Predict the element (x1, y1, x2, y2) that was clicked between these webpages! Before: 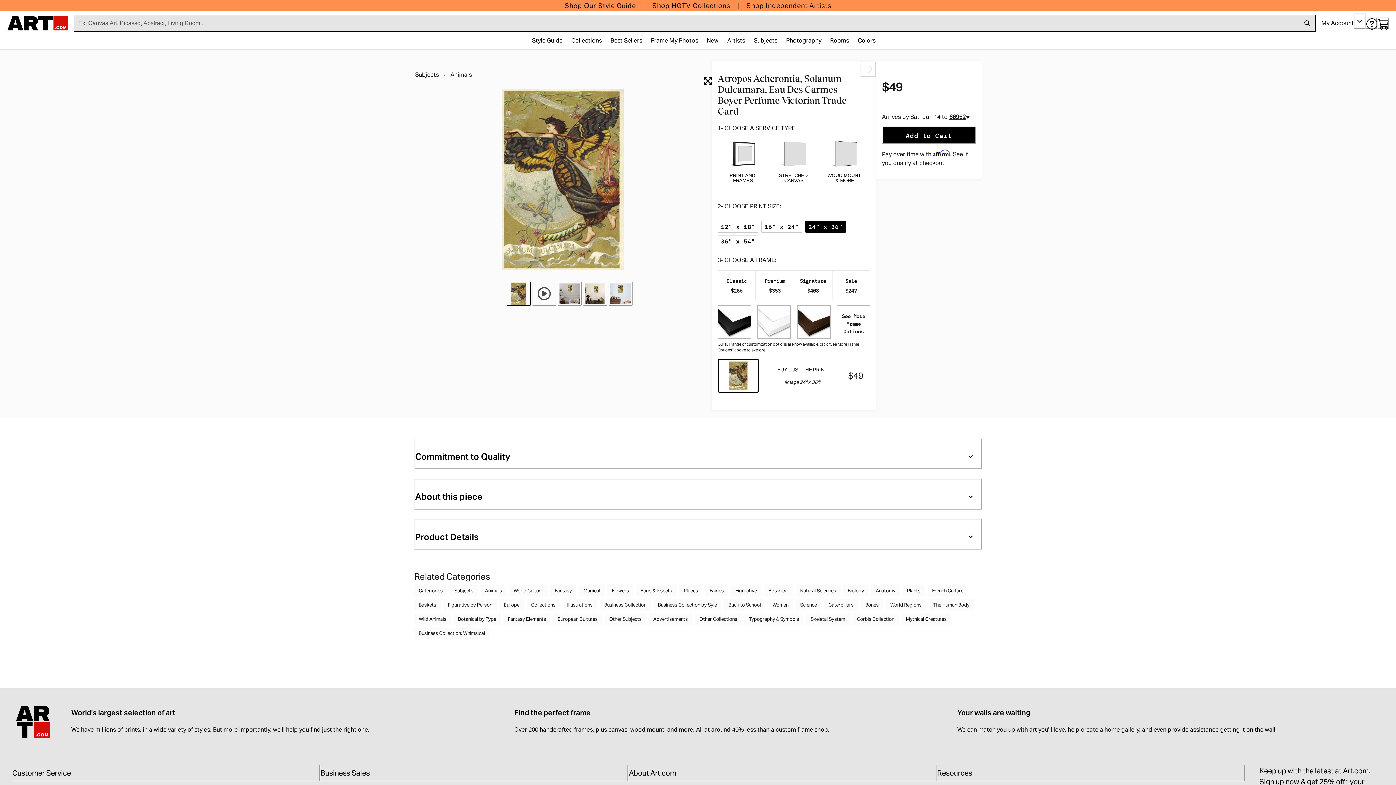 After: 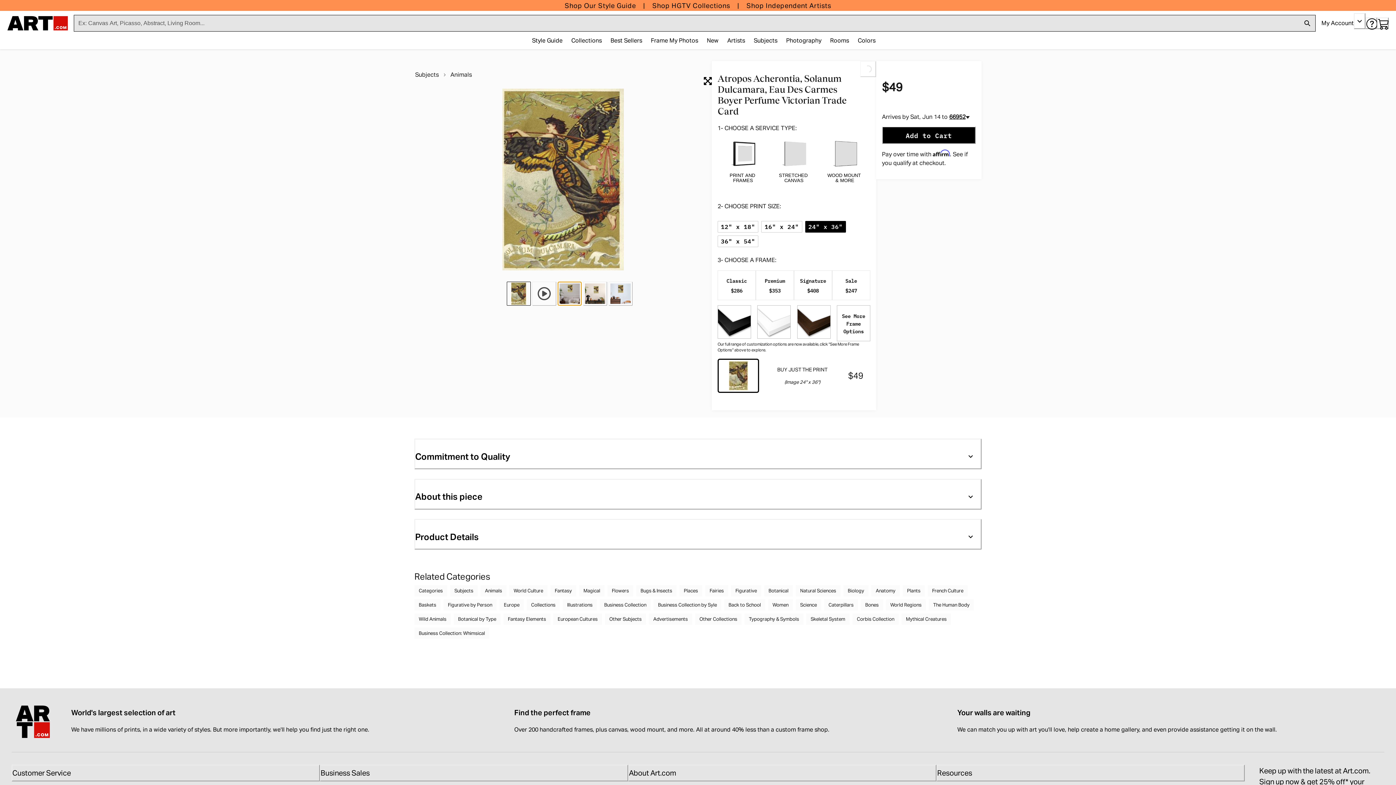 Action: bbox: (557, 281, 581, 305)